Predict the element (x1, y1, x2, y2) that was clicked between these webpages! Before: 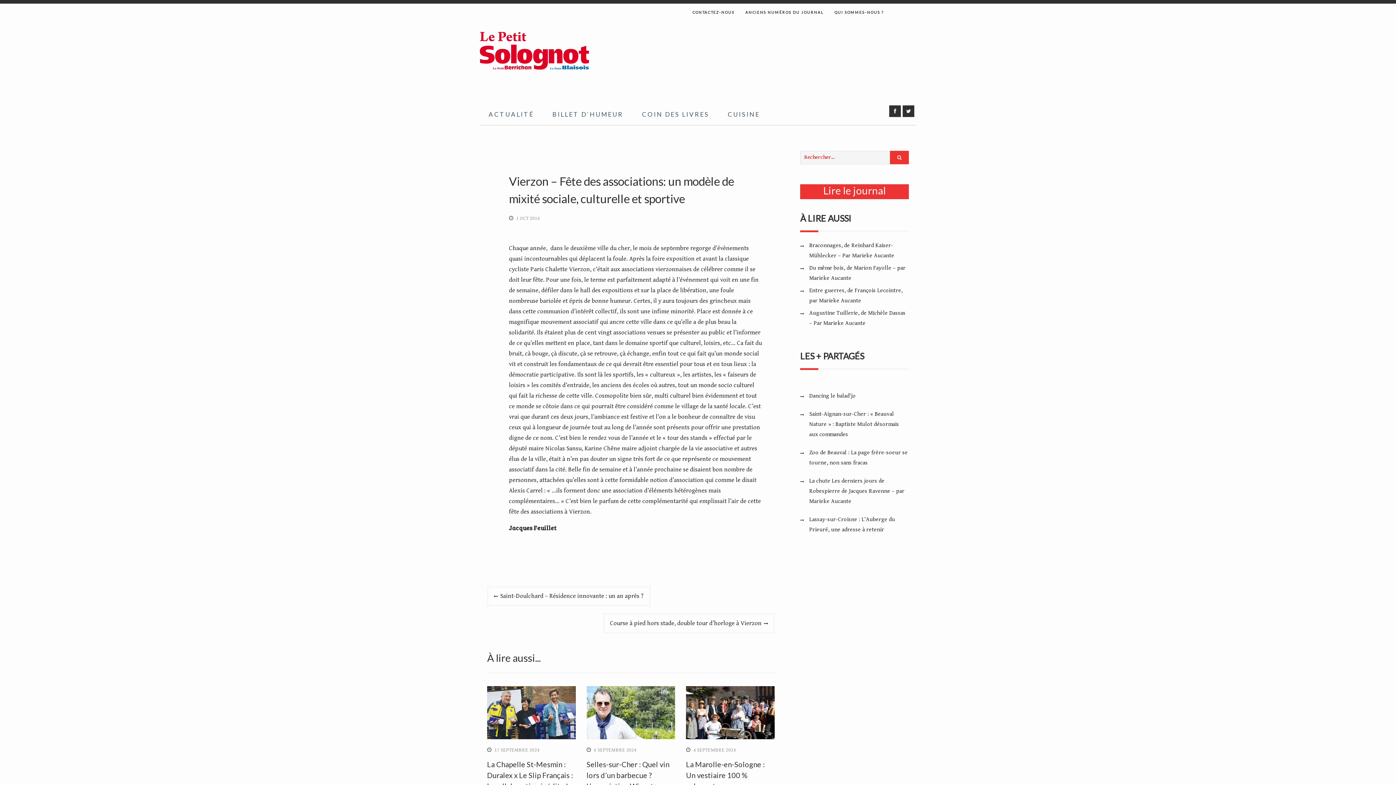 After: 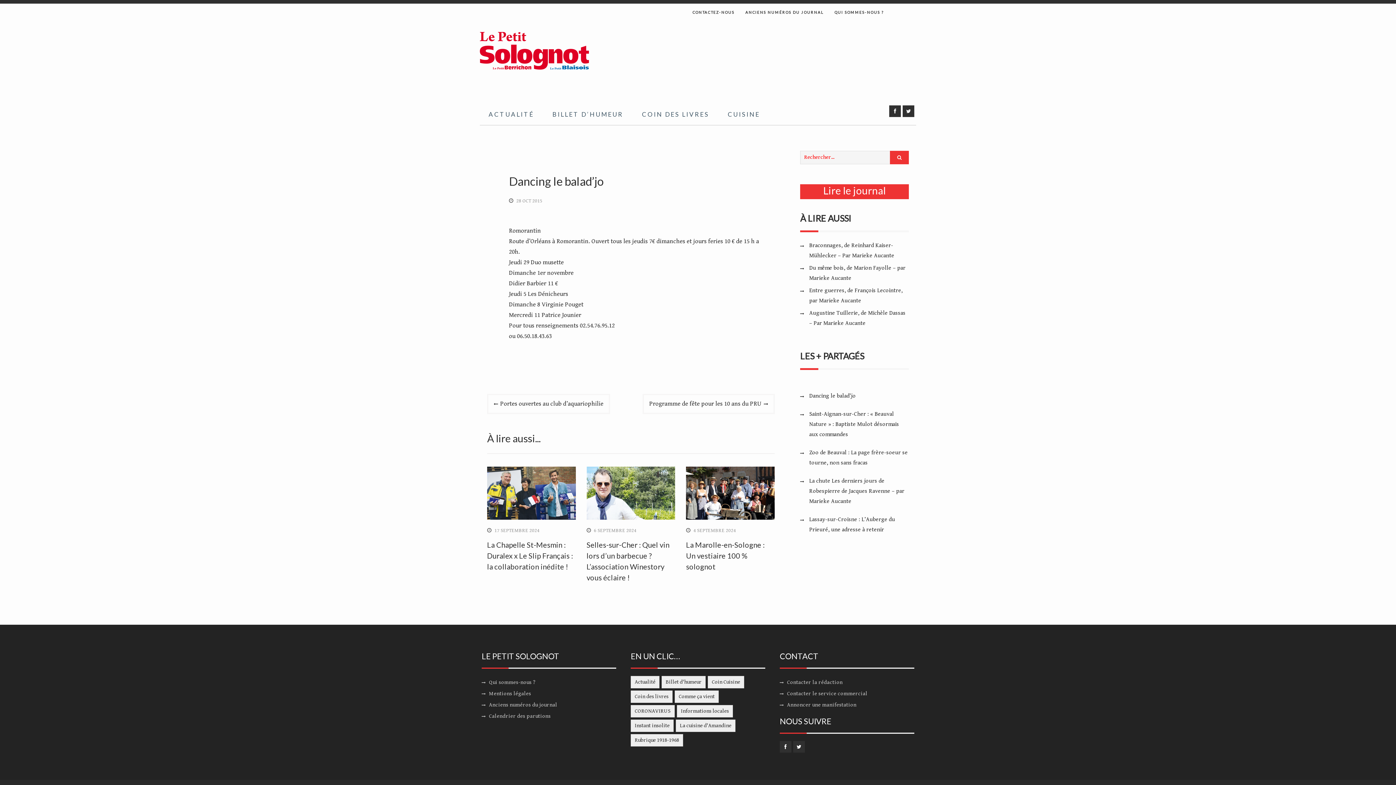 Action: label: Dancing le balad’jo bbox: (809, 392, 856, 399)